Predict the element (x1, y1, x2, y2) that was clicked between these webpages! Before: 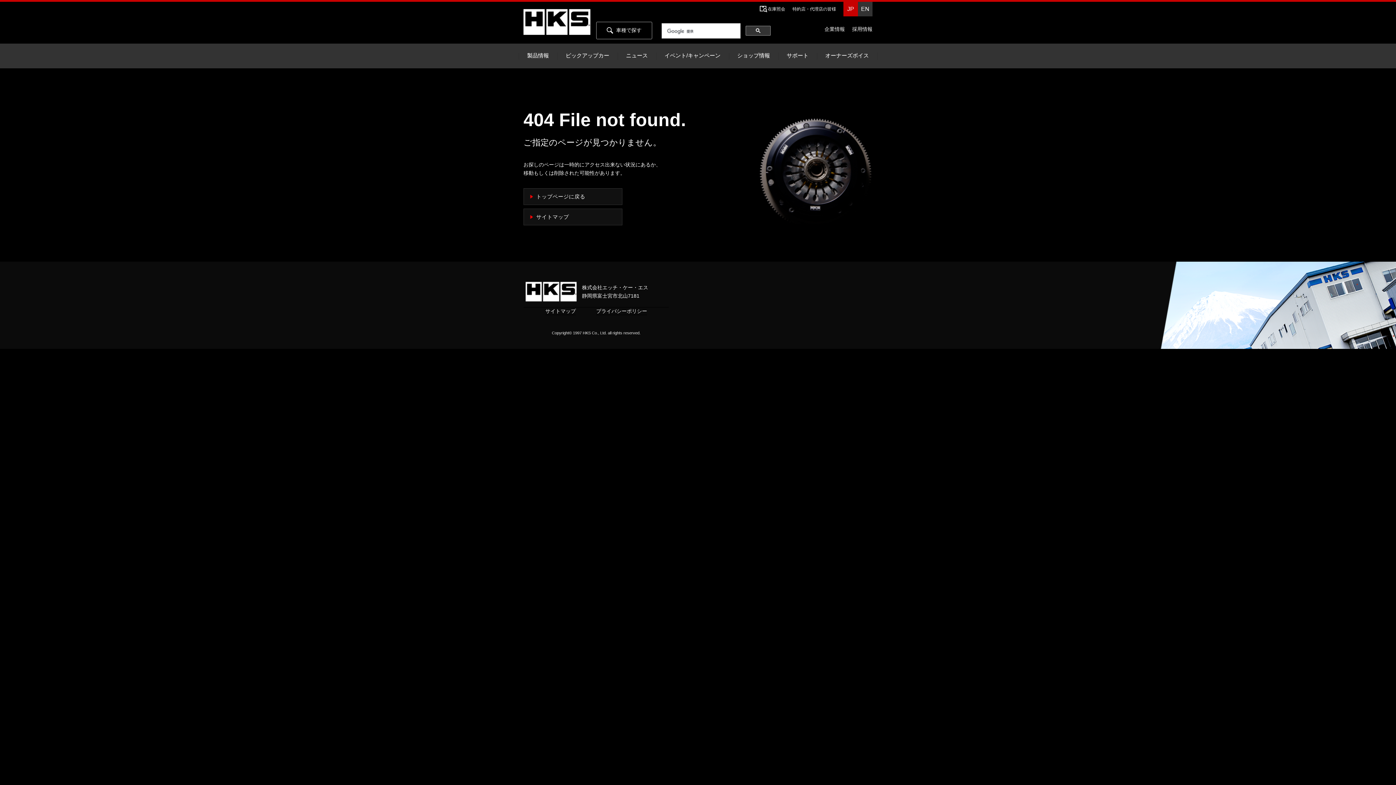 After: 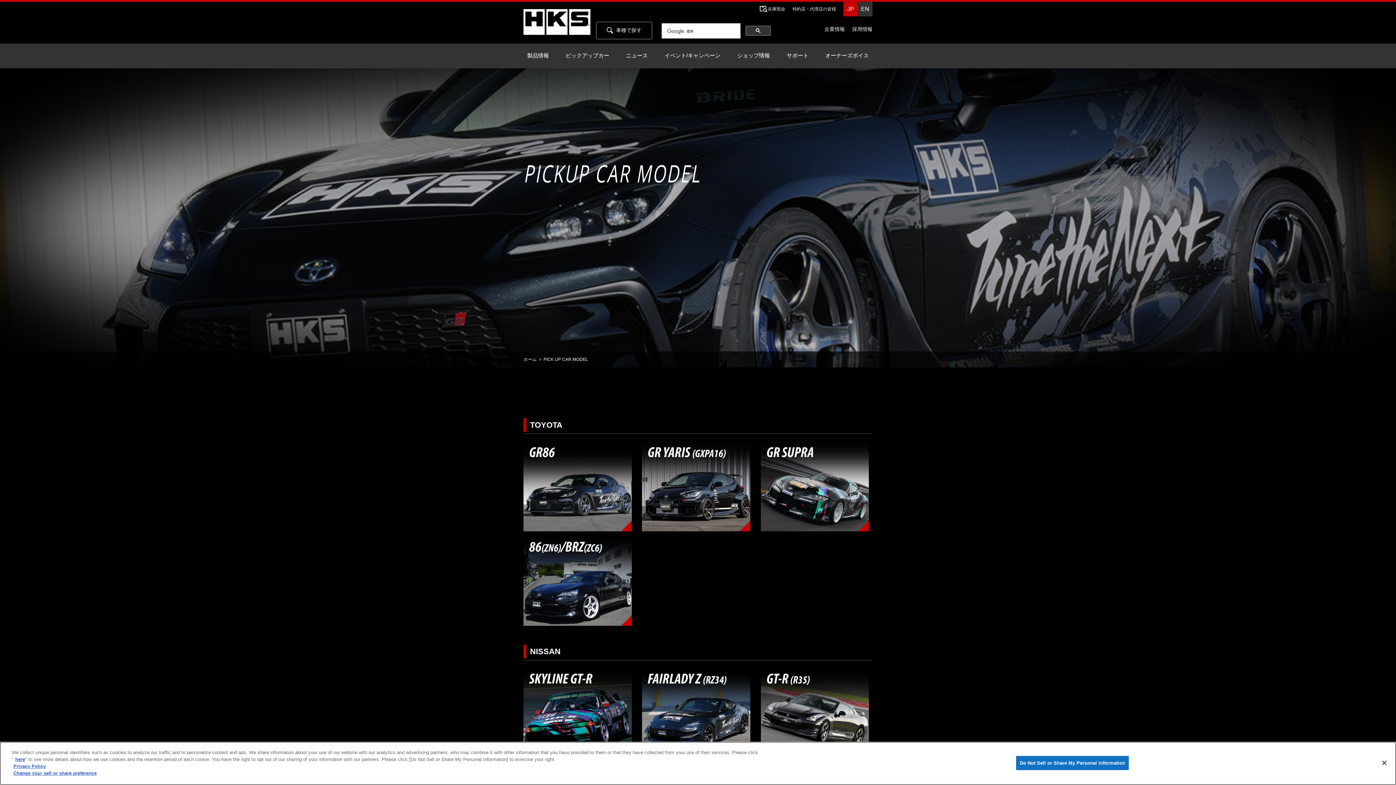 Action: label: ピックアップカー bbox: (565, 52, 609, 60)